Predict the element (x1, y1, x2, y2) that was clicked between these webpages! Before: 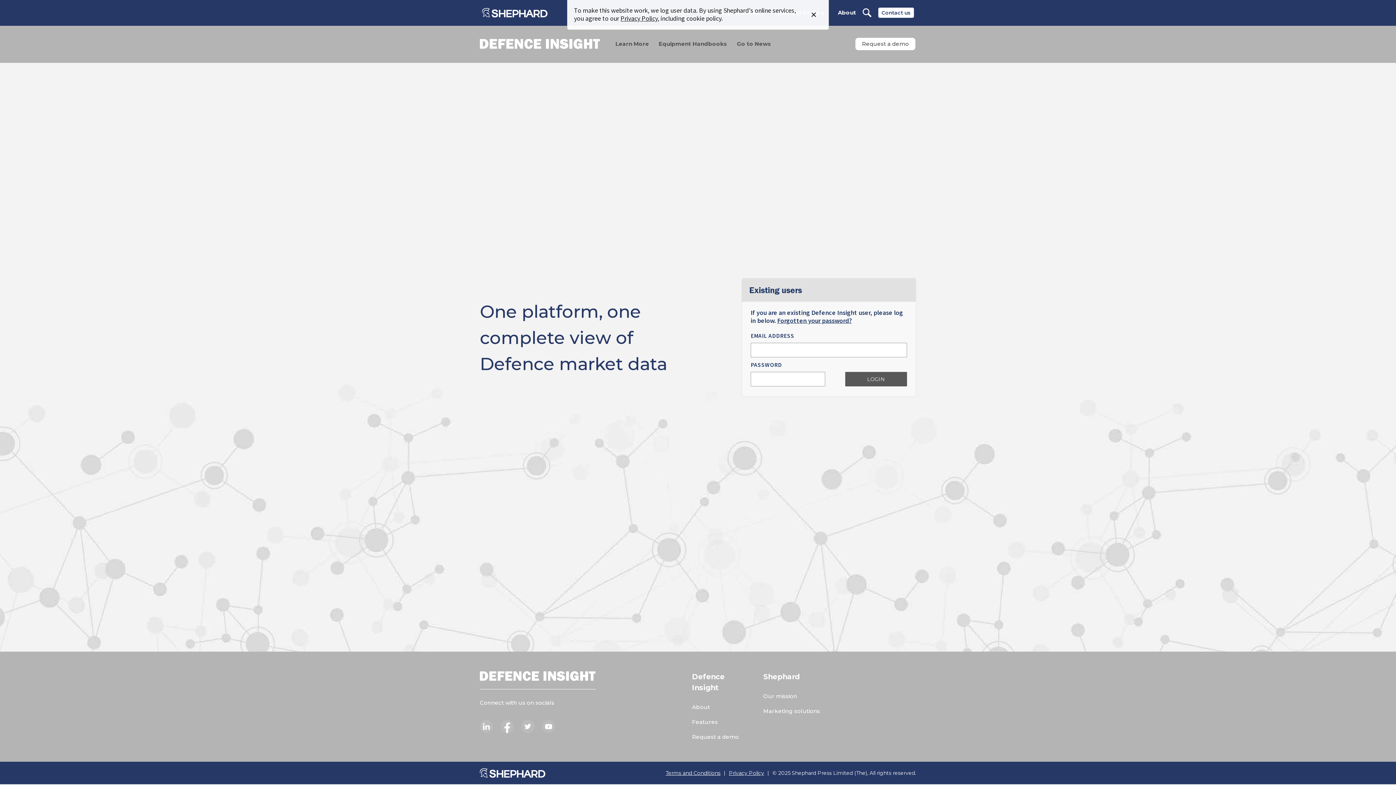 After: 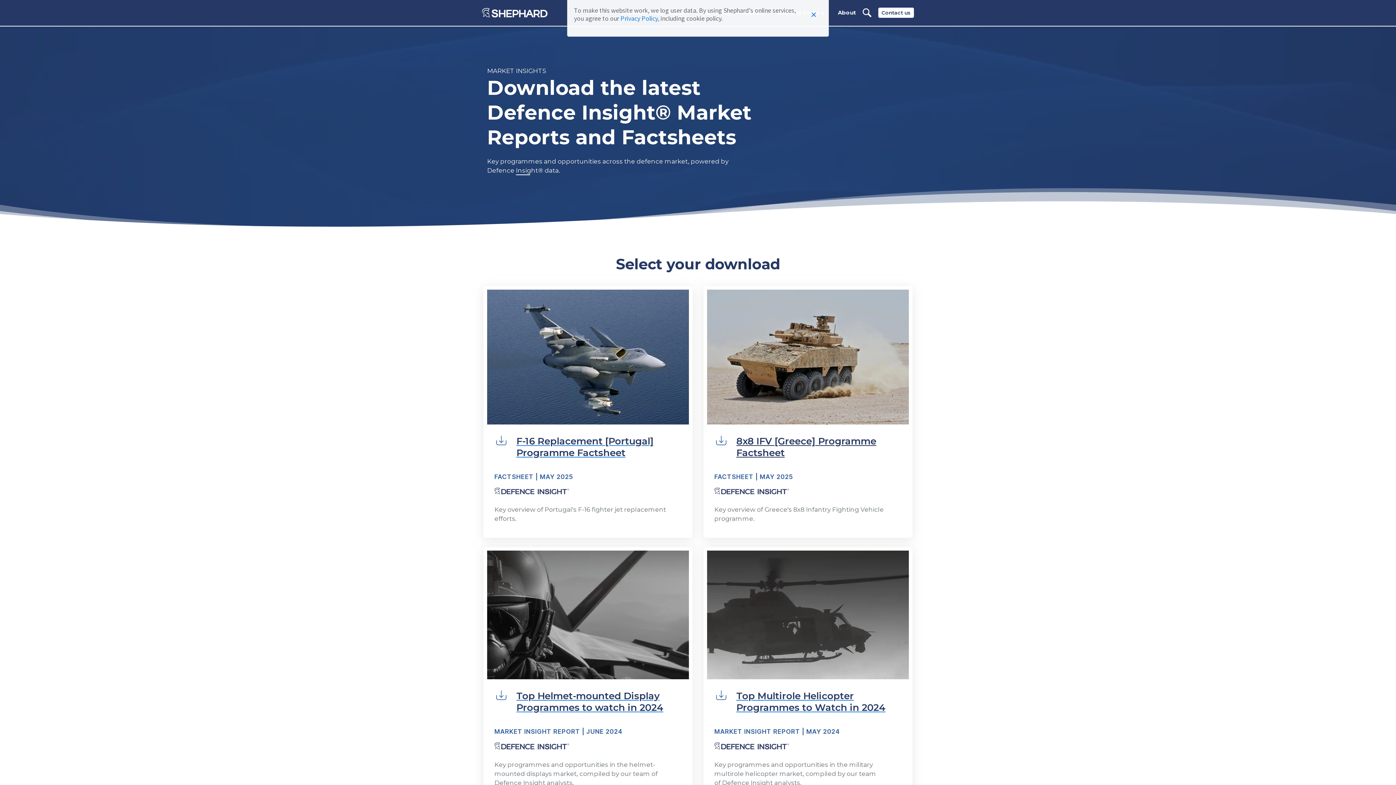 Action: bbox: (658, 37, 727, 49) label: Equipment Handbooks